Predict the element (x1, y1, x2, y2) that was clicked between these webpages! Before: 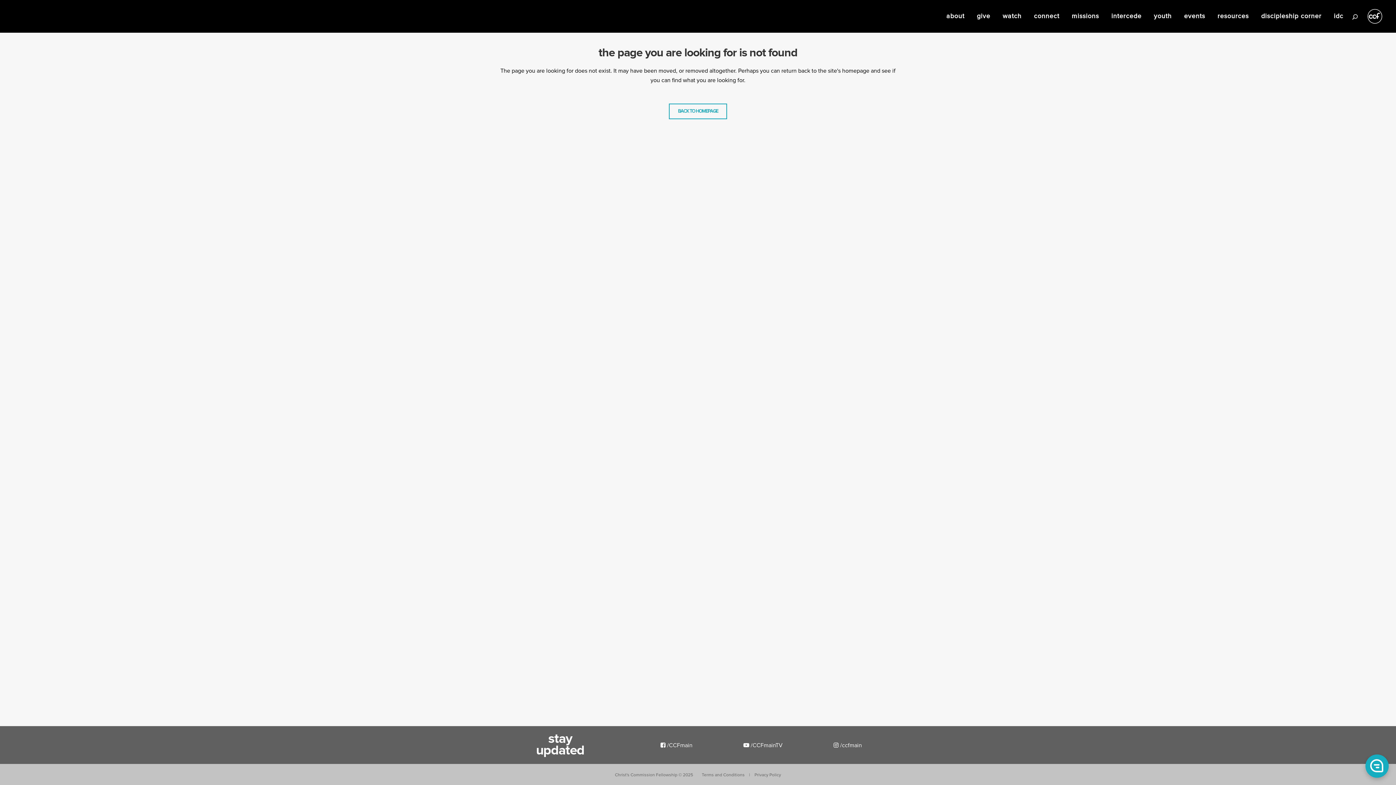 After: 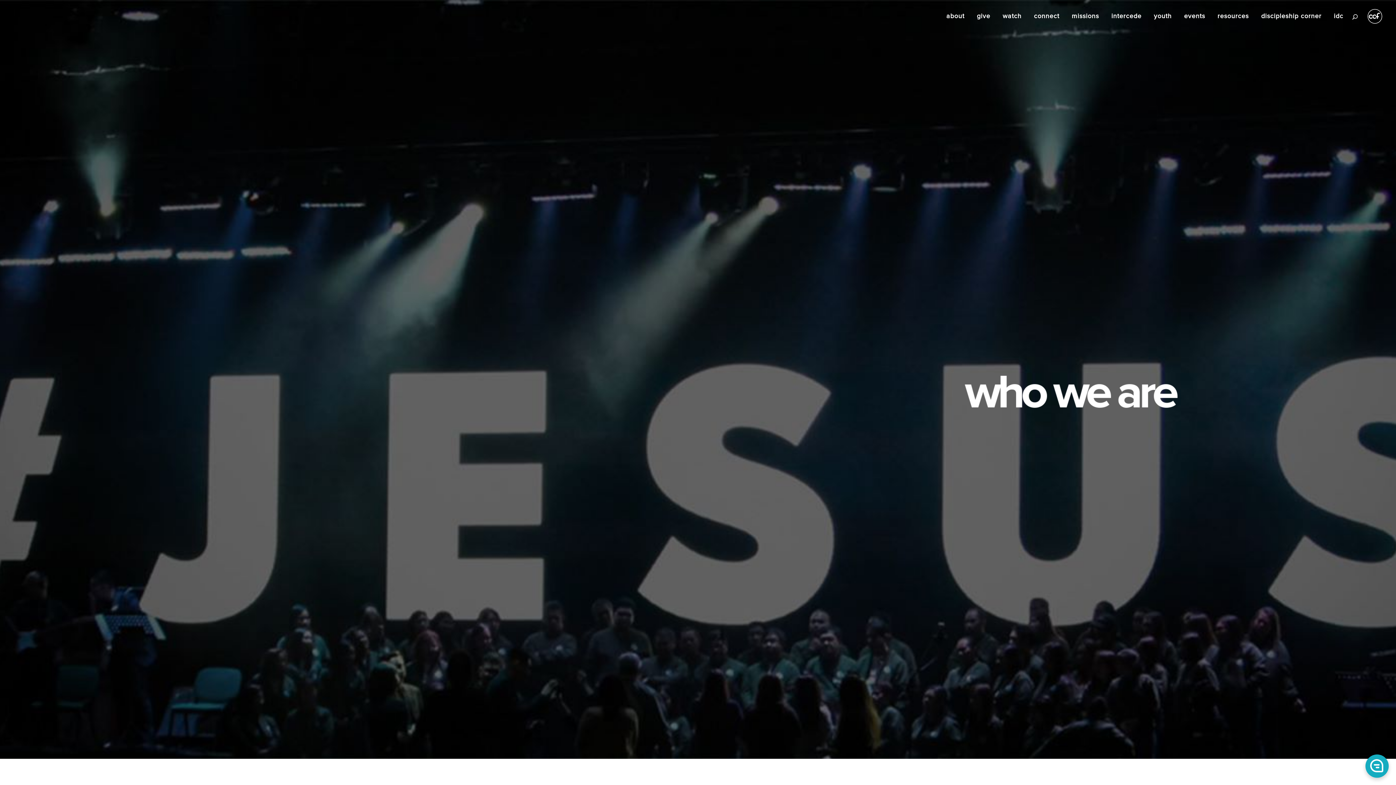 Action: bbox: (940, 0, 970, 32) label: about